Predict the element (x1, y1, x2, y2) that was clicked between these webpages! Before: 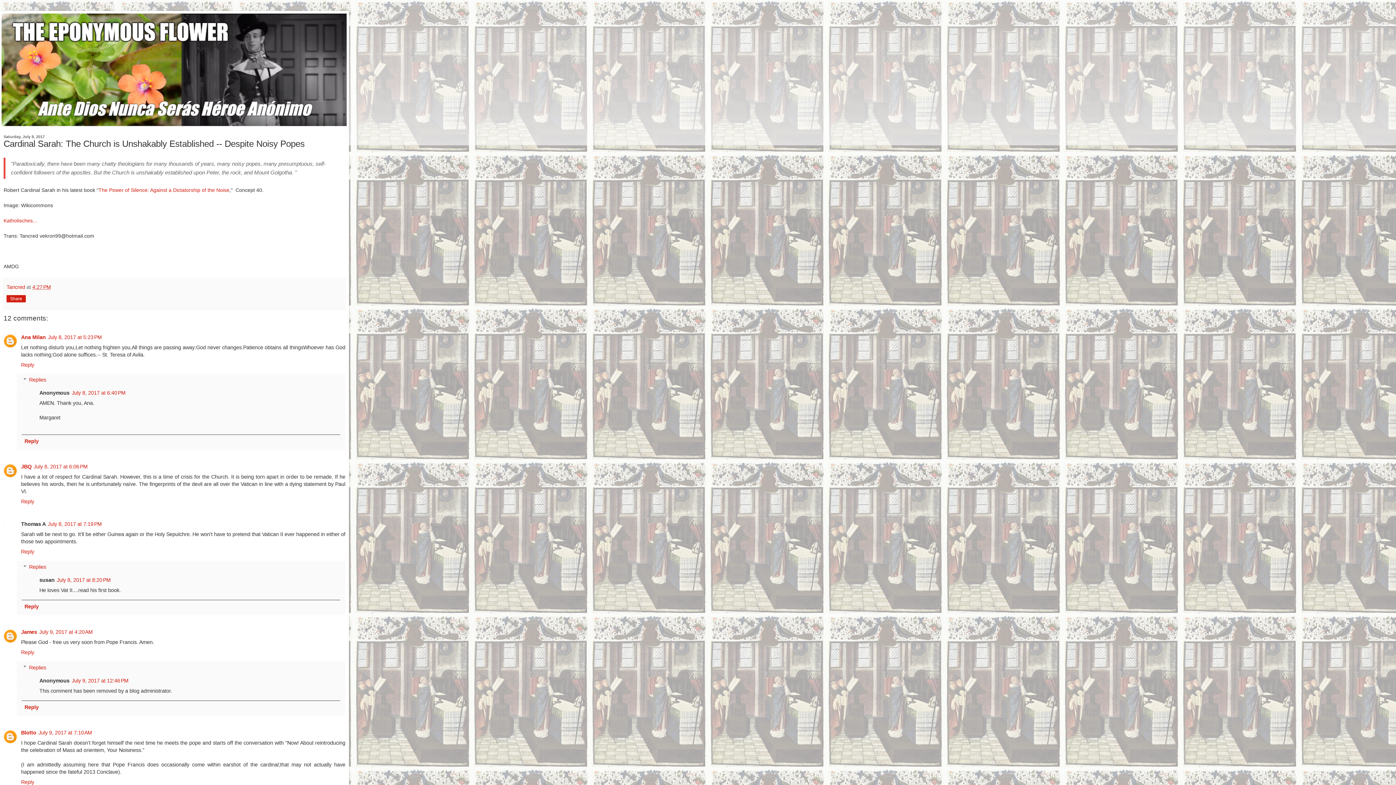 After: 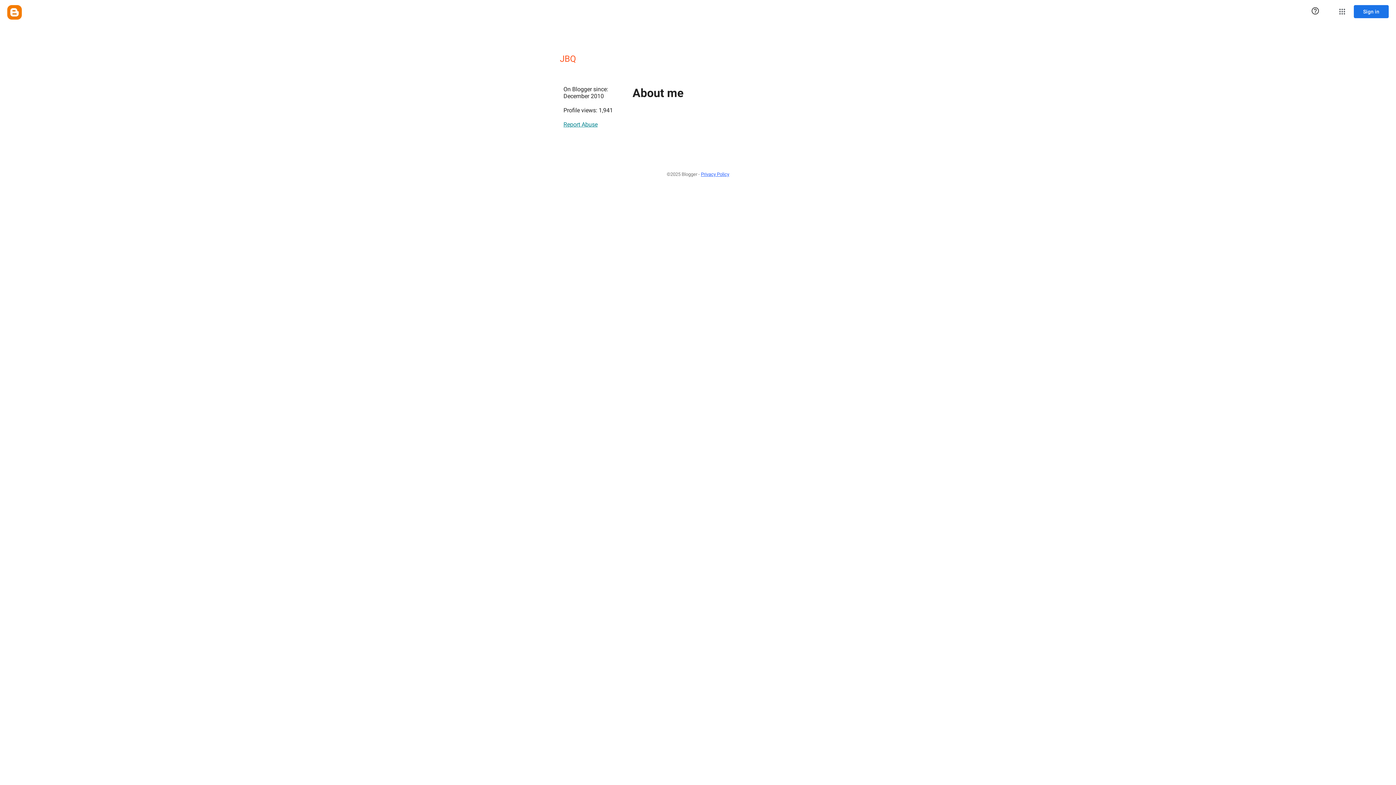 Action: label: JBQ bbox: (21, 464, 31, 469)